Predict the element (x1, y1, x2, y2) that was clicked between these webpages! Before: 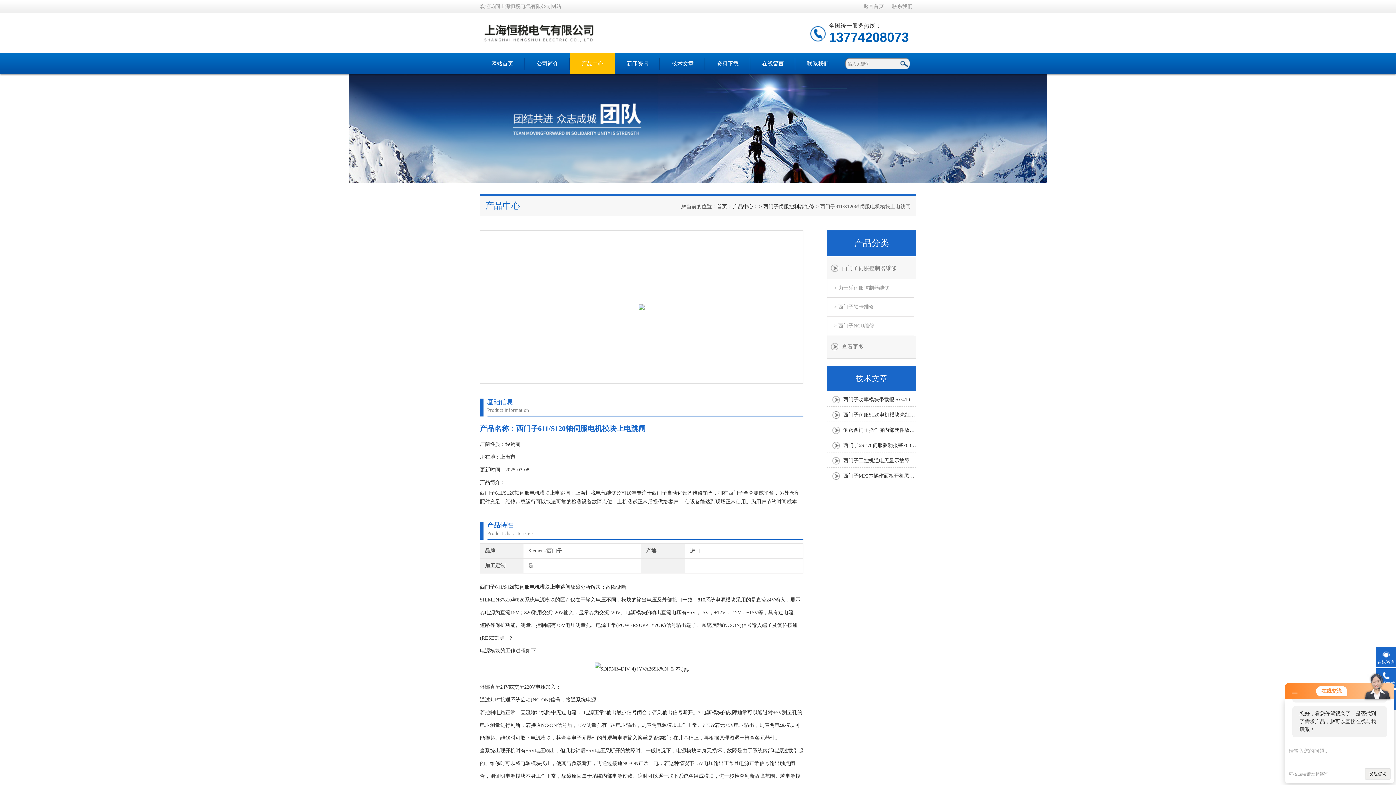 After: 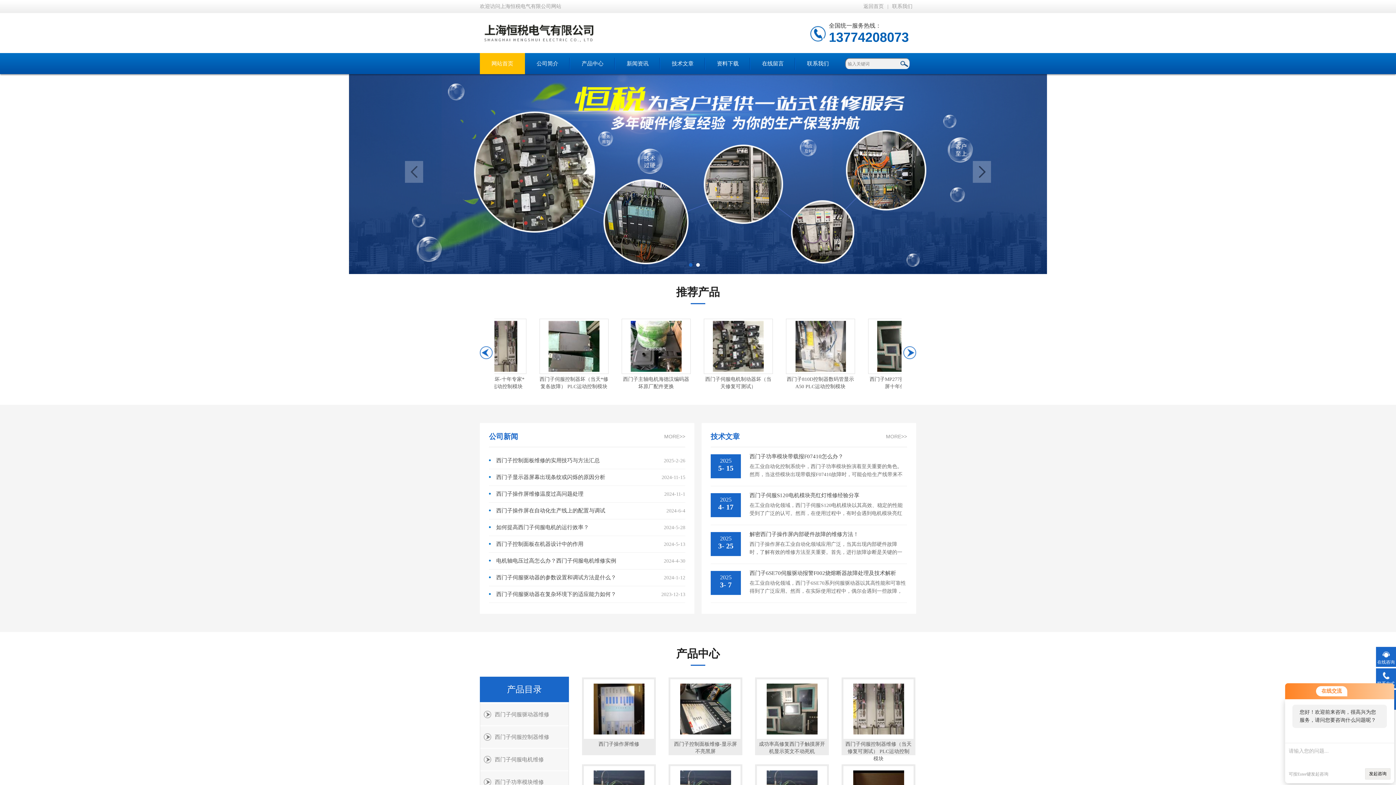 Action: bbox: (717, 204, 727, 209) label: 首页